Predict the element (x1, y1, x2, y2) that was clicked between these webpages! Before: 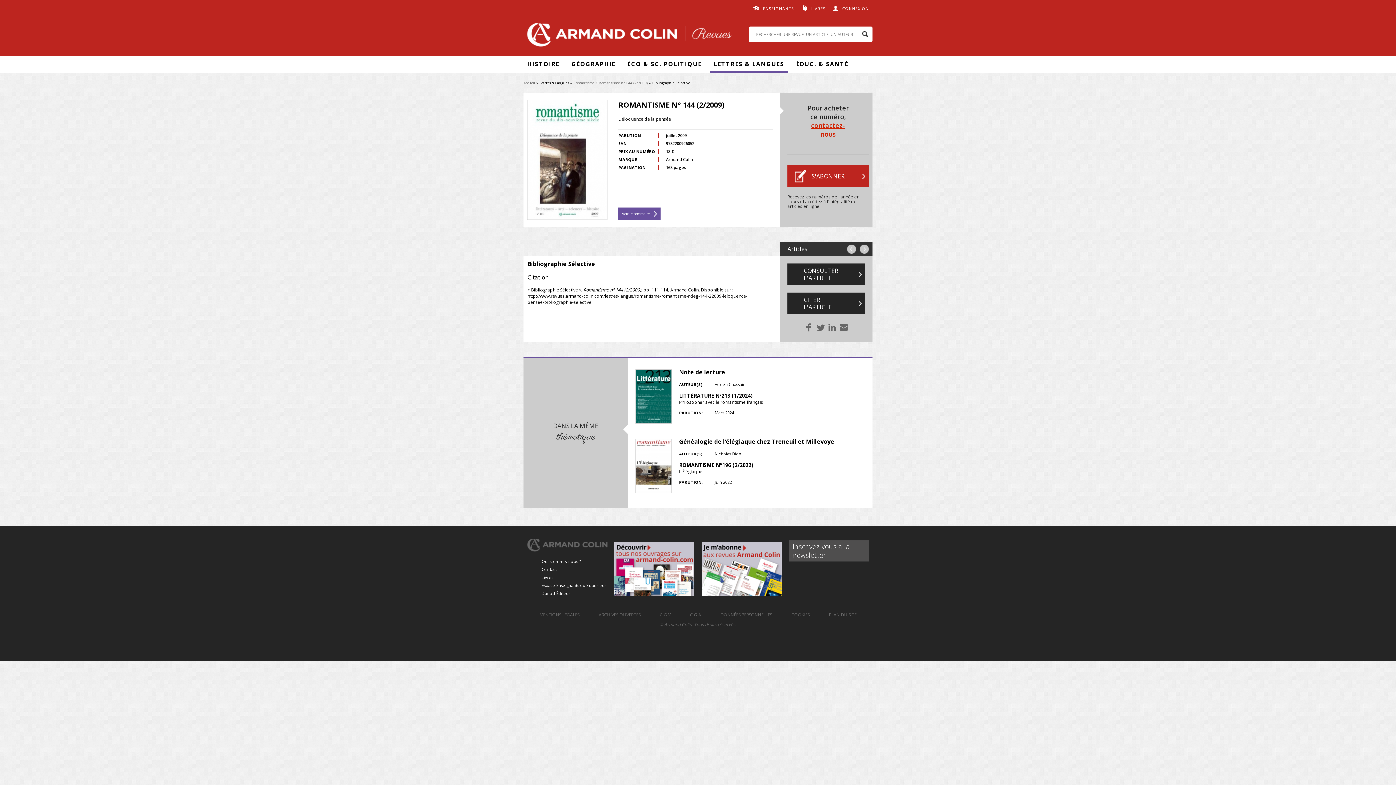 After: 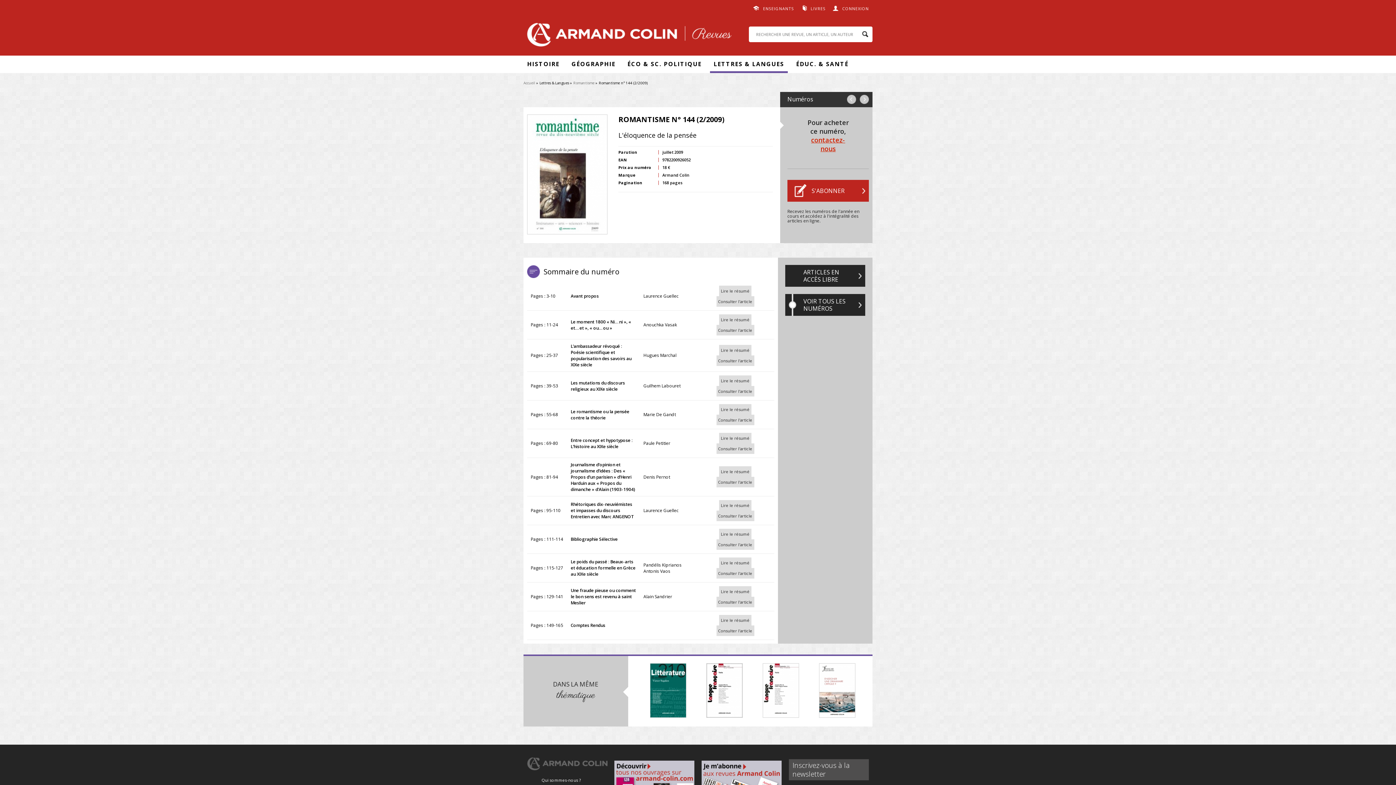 Action: label: Voir le sommaire bbox: (618, 207, 660, 219)